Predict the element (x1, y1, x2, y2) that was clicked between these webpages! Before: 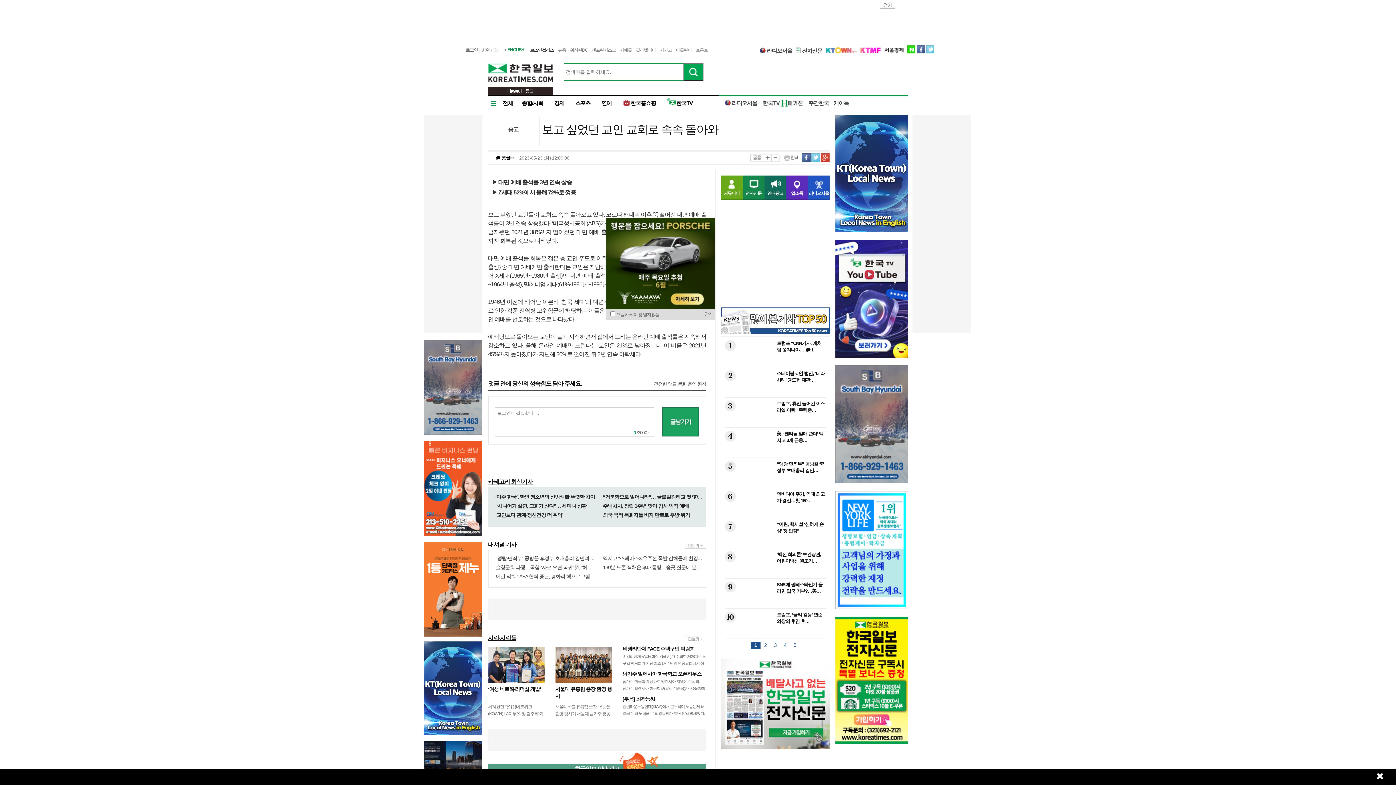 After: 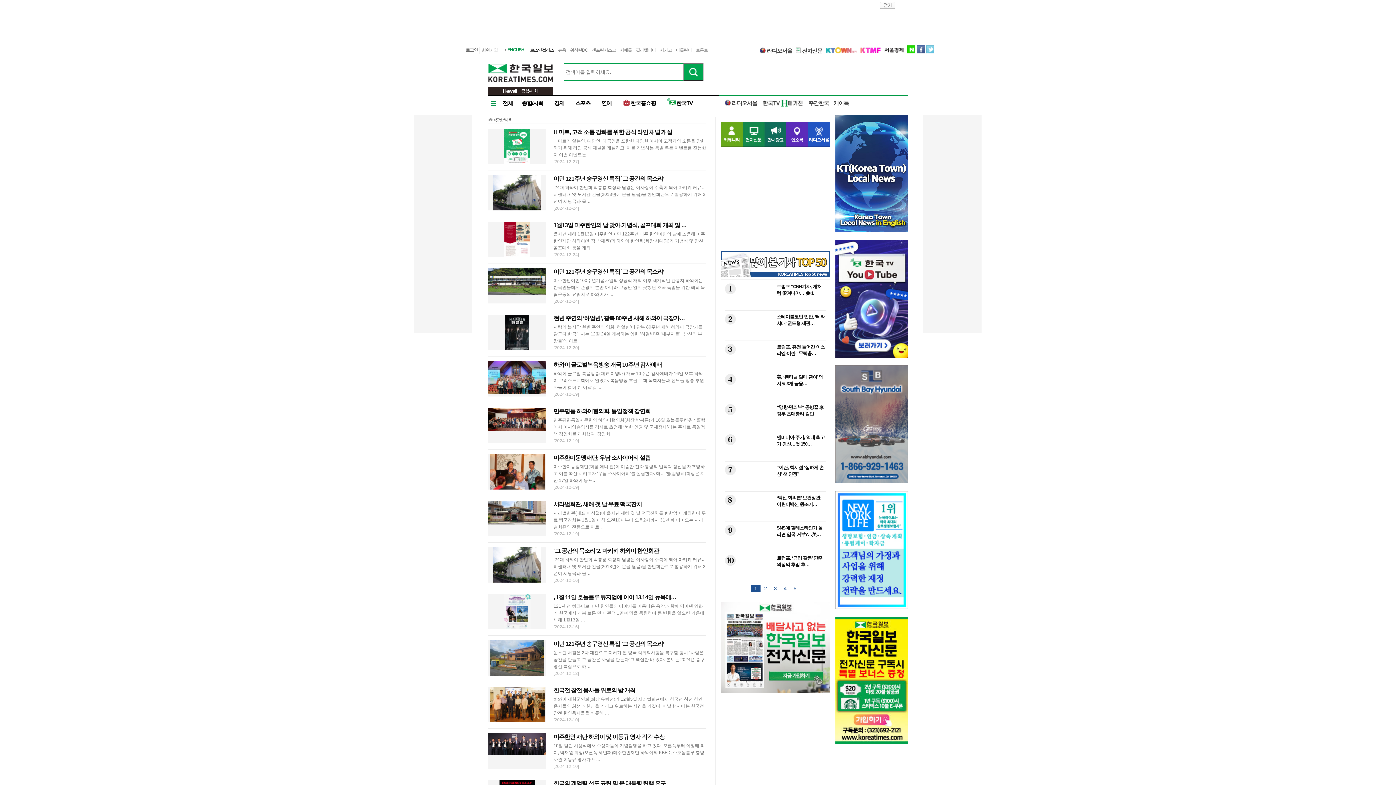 Action: bbox: (522, 100, 543, 106) label: 종합/사회